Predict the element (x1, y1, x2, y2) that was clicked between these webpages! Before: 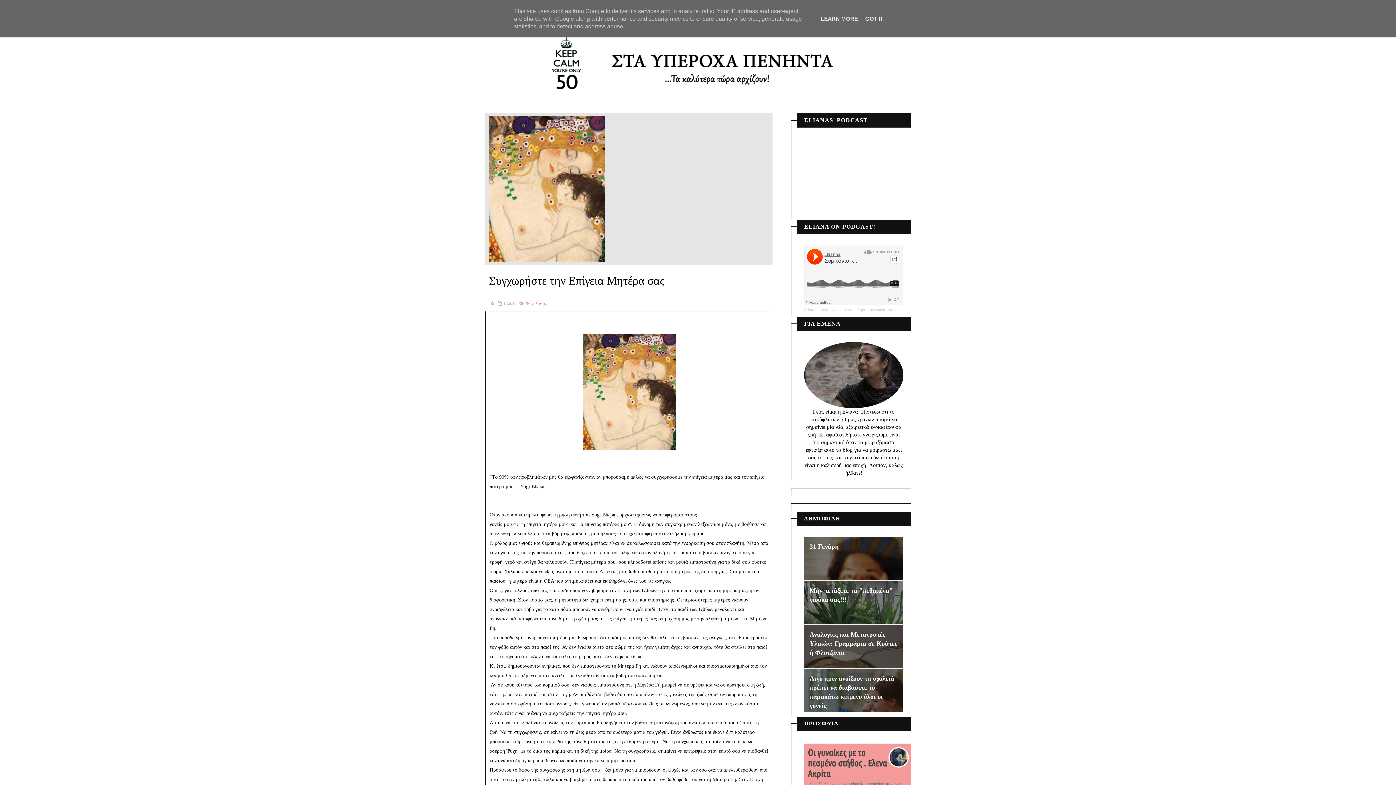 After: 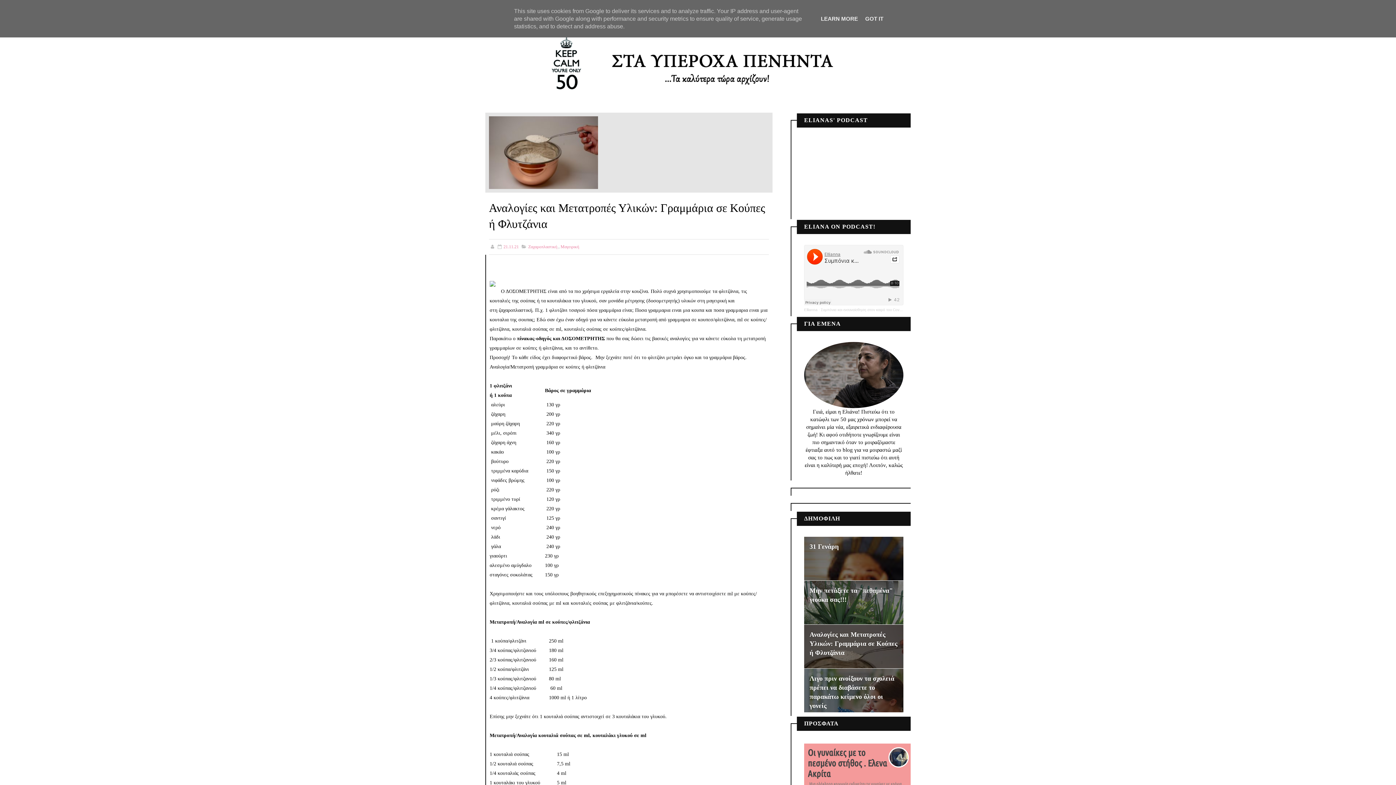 Action: bbox: (809, 631, 897, 656) label: Αναλογίες και Μετατροπές Υλικών: Γραμμάρια σε Κούπες ή Φλυτζάνια